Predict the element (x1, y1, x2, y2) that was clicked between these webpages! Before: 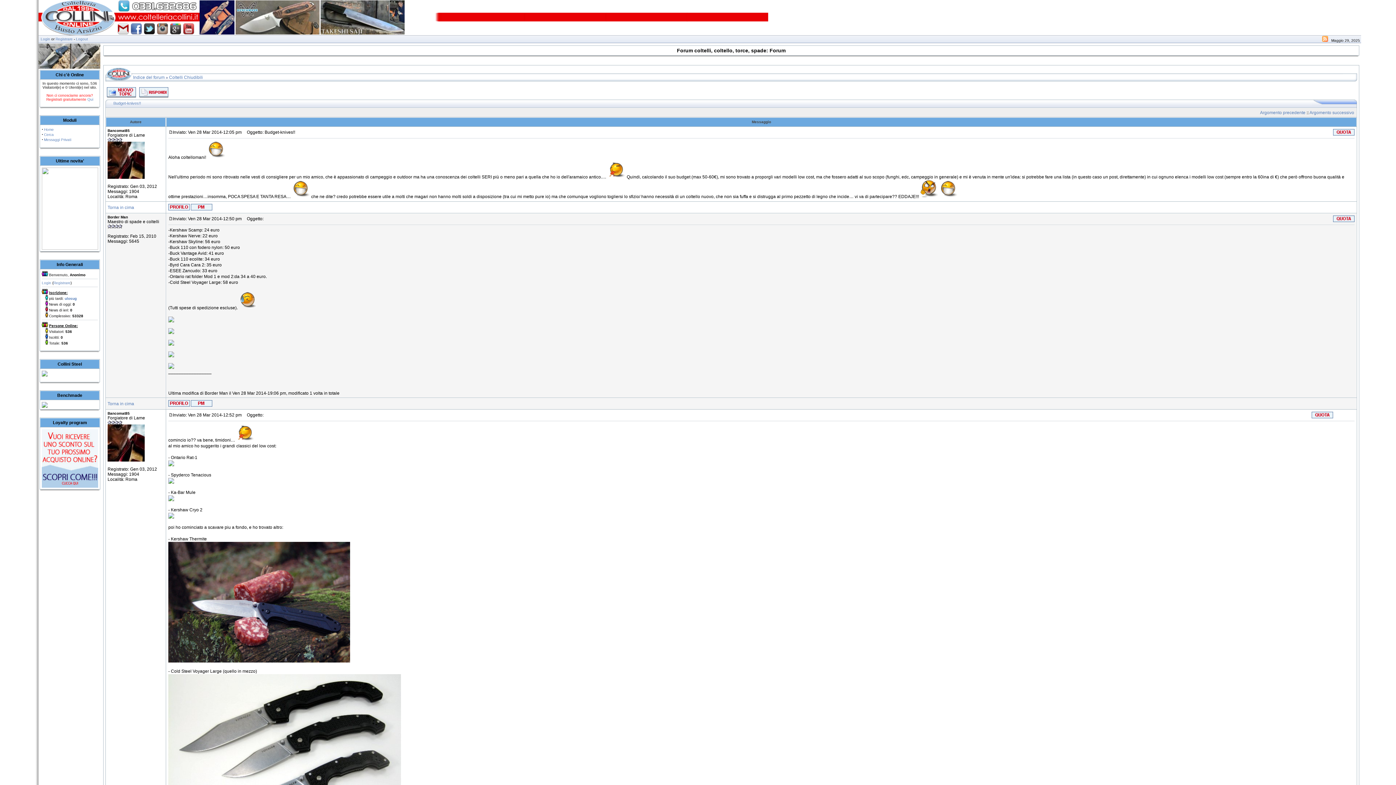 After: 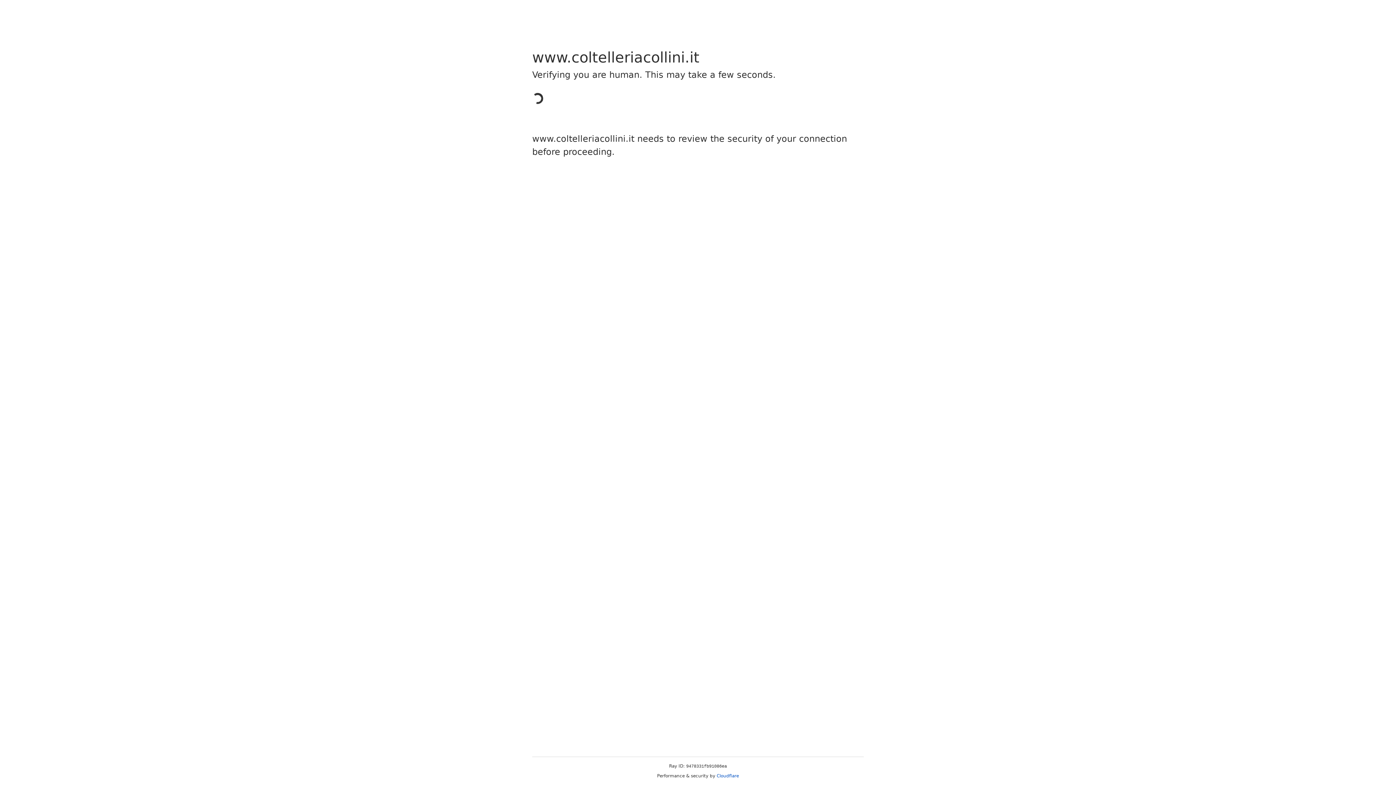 Action: bbox: (235, 30, 319, 35)